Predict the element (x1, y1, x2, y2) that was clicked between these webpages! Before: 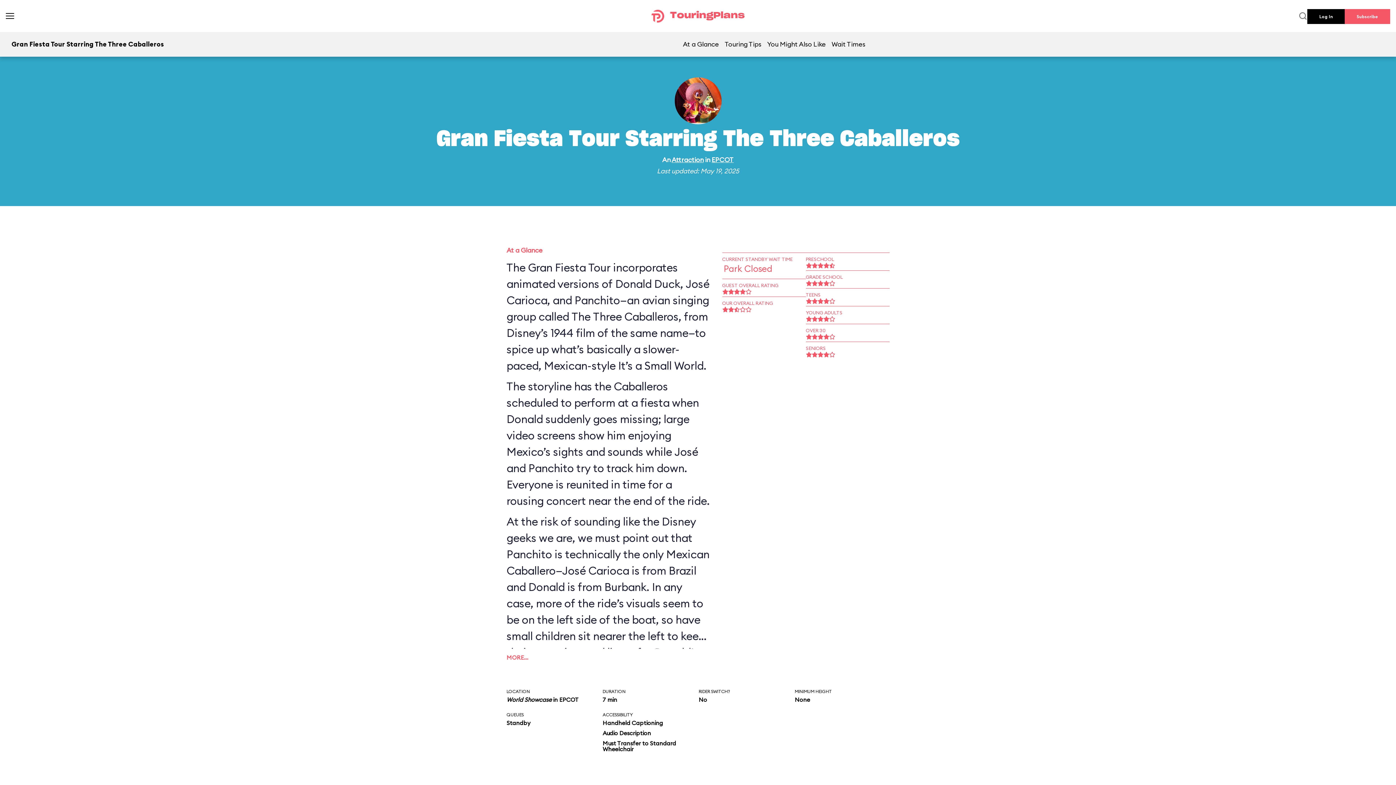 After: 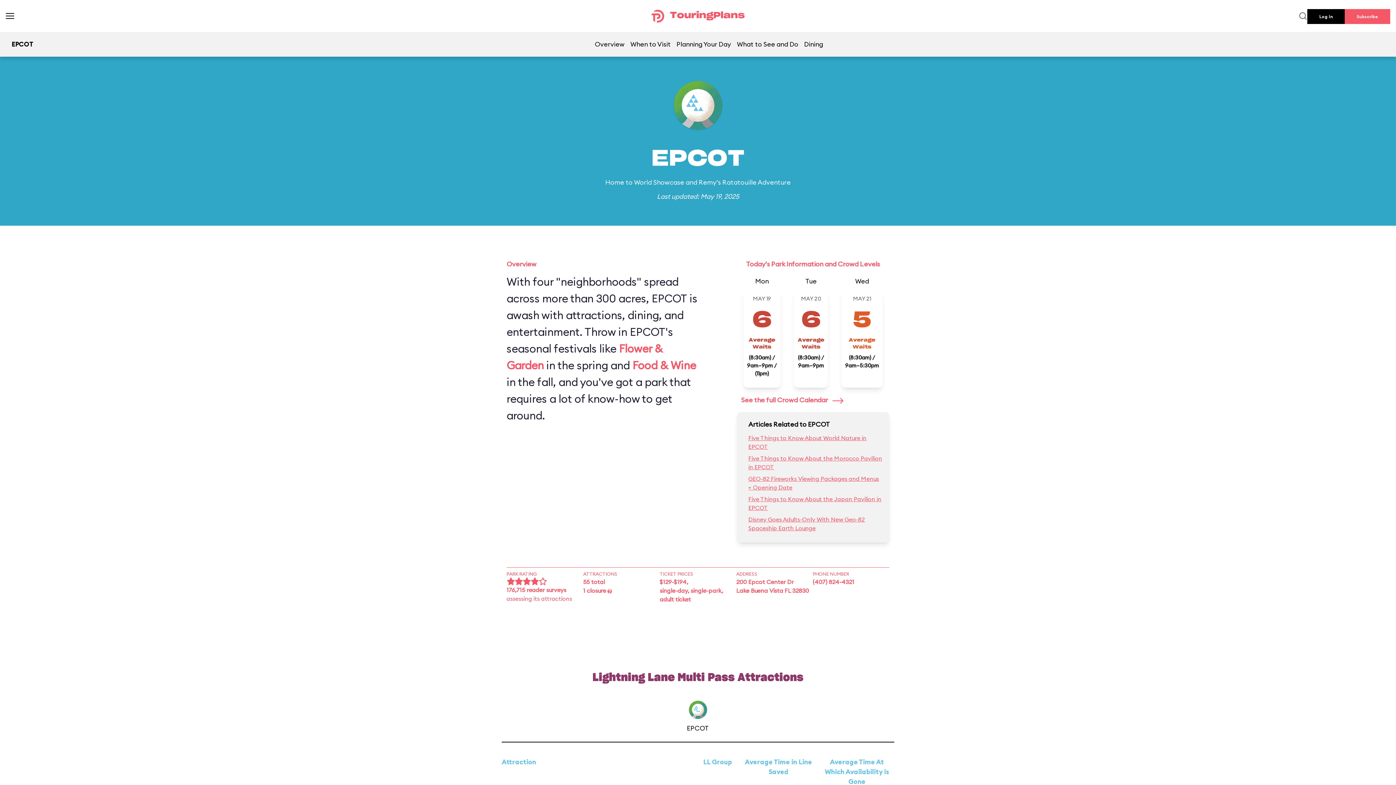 Action: label: EPCOT bbox: (559, 696, 579, 703)